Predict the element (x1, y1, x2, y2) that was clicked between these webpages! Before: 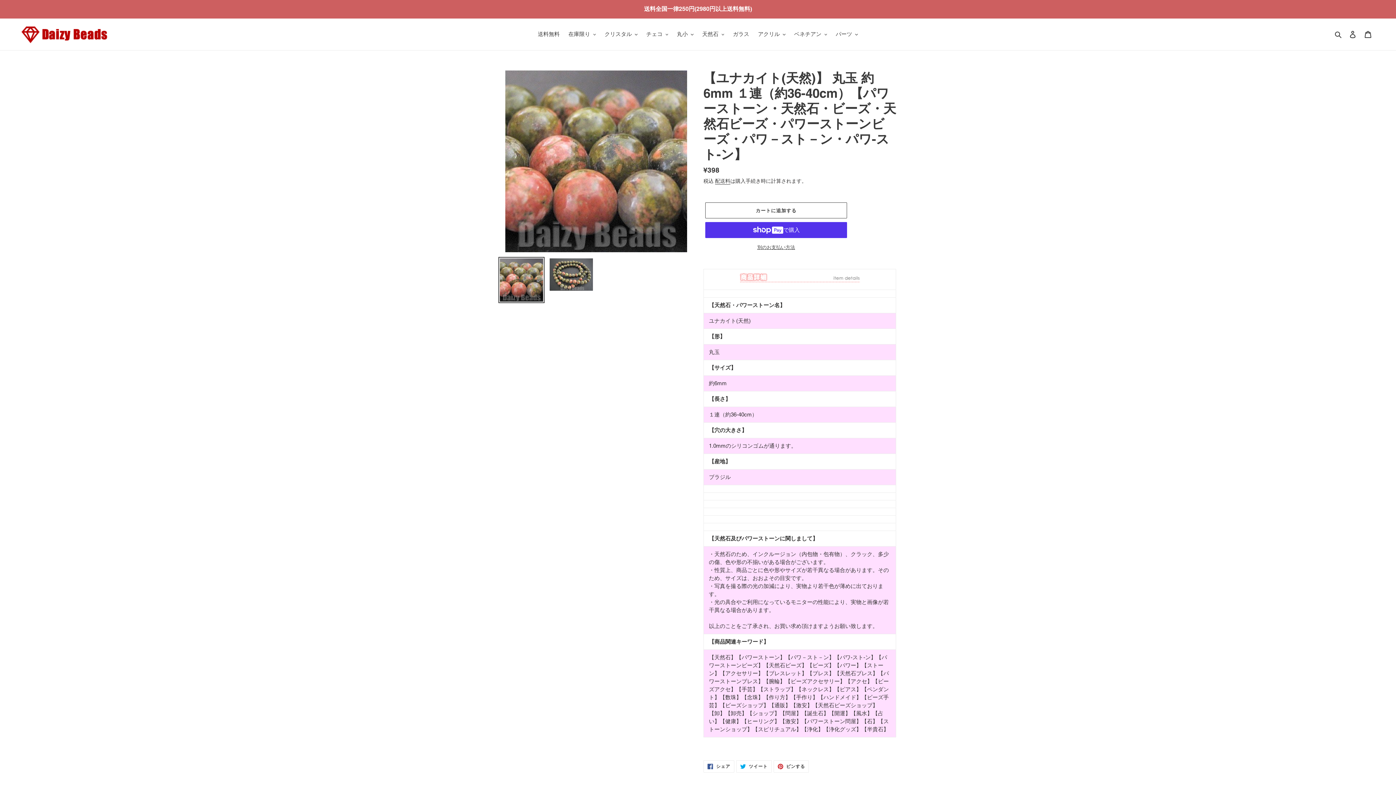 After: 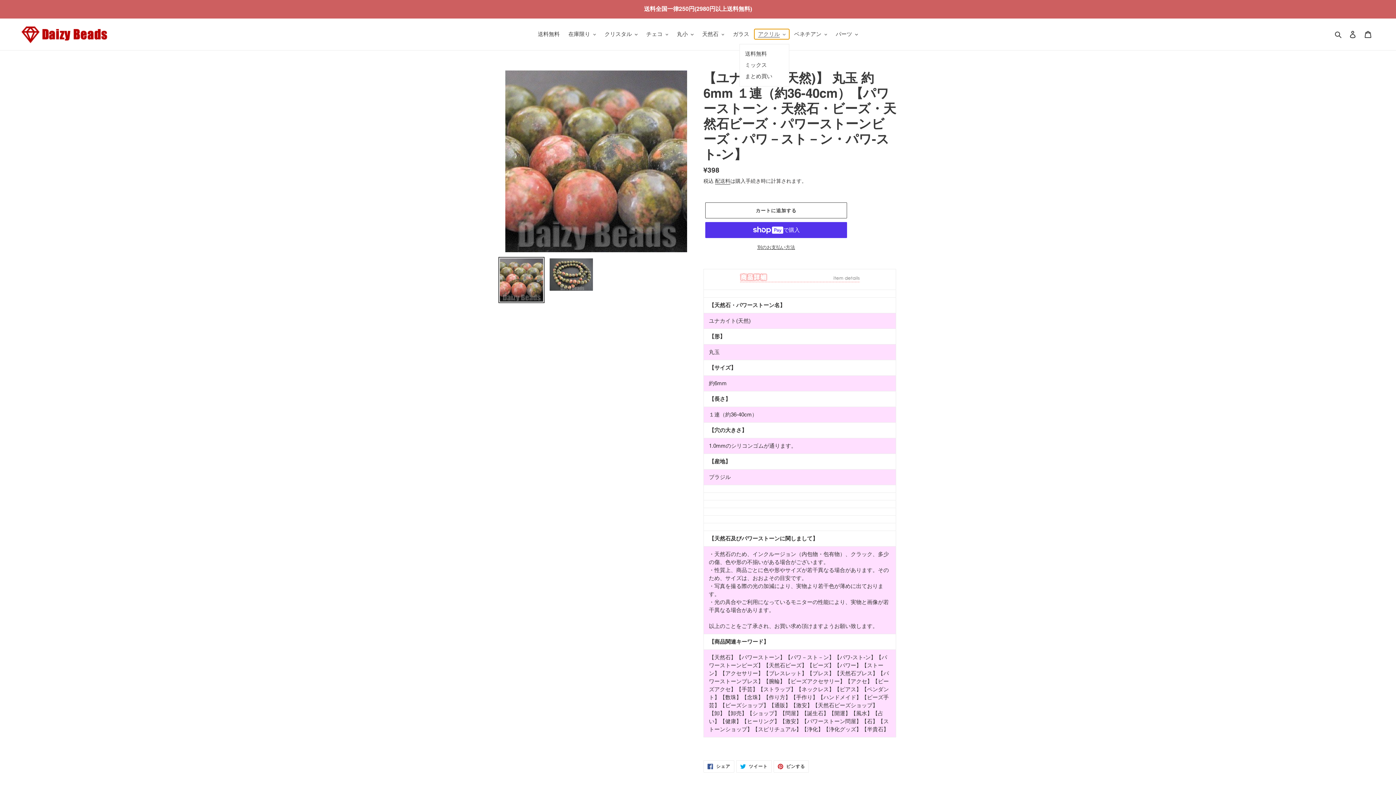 Action: bbox: (754, 29, 789, 39) label: アクリル